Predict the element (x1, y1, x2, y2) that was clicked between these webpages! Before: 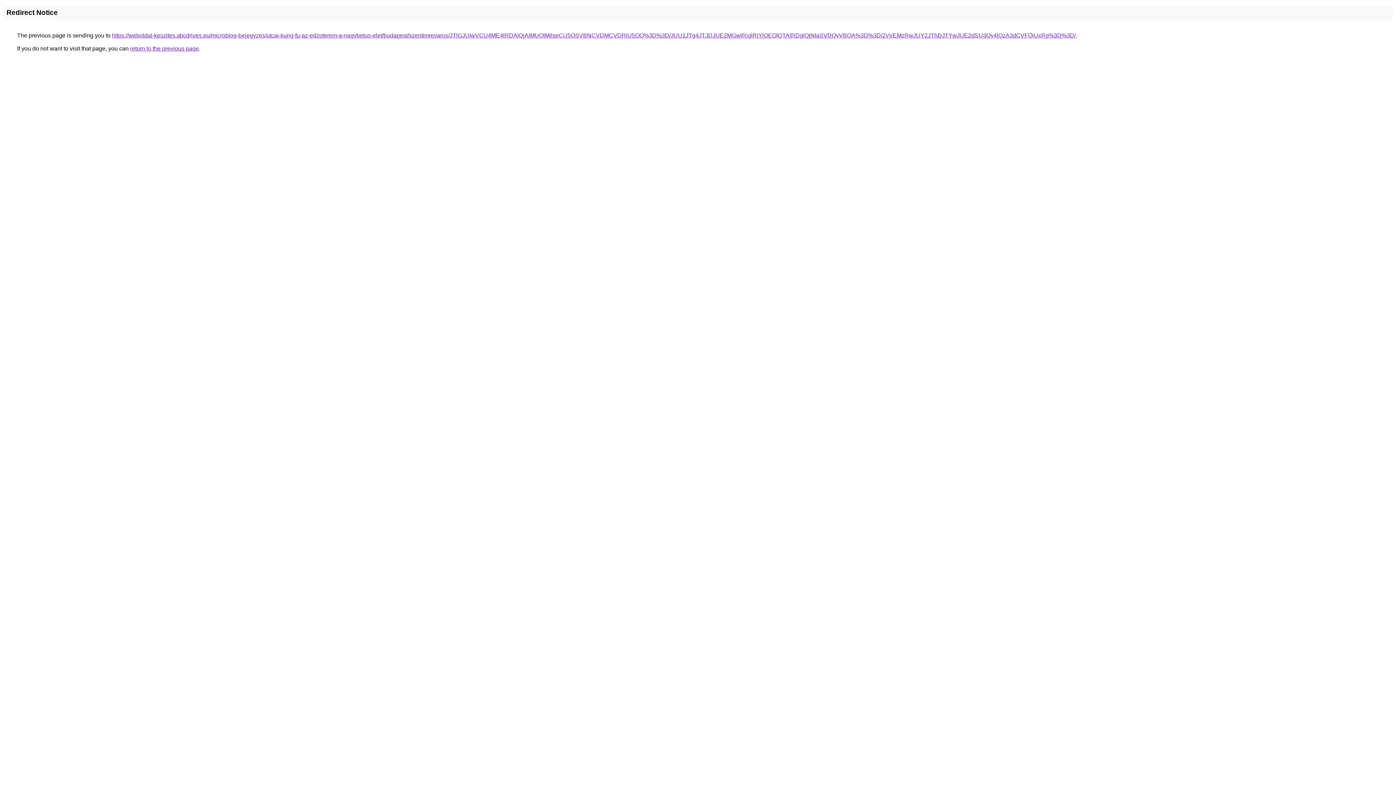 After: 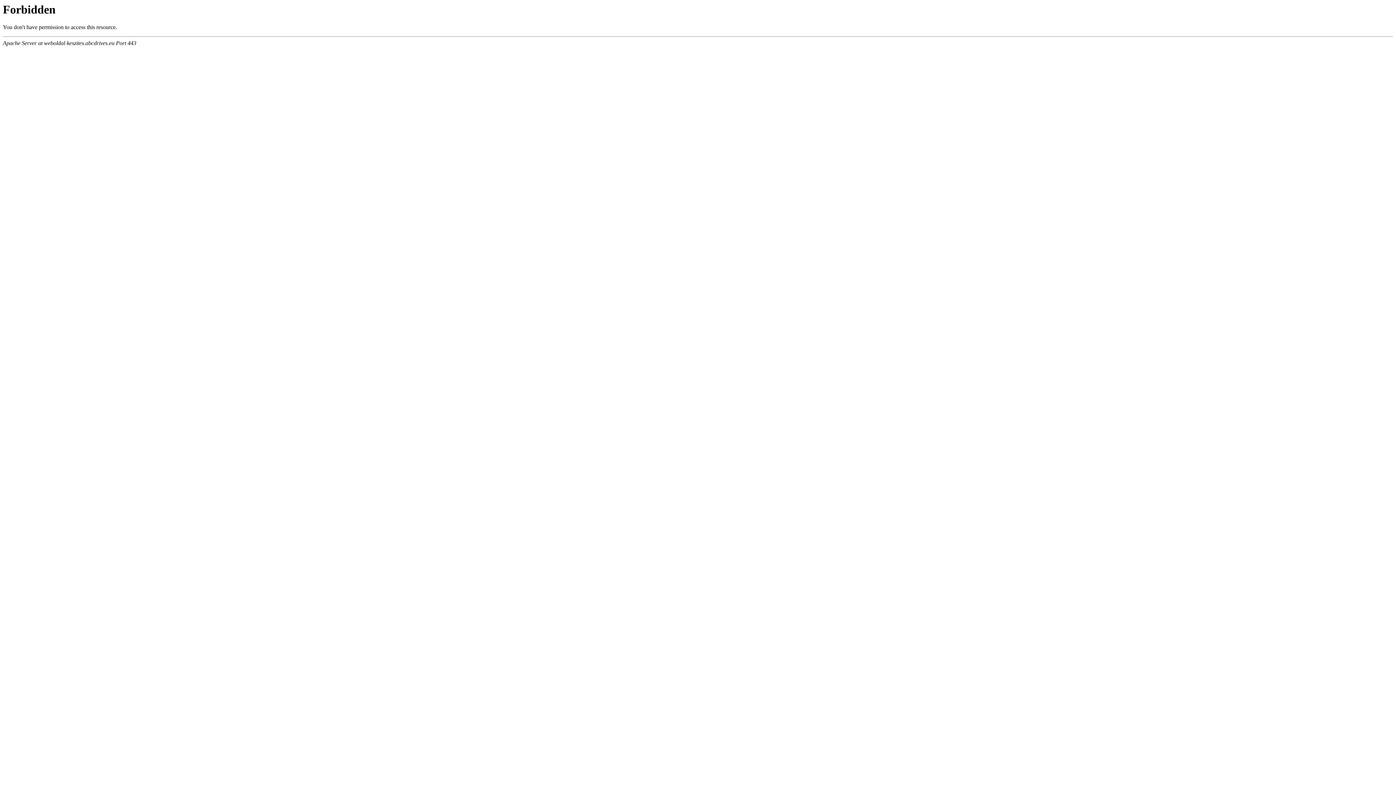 Action: label: https://weboldal-keszites.abcdrives.eu/microblog-bejegyzes/utcai-kung-fu-az-edzoterem-a-nagybetus-elet/budapest/szentimrevaros/JTlGJUIwVCU4ME4lRDAlQjAlMUQlMjlseCU5OSVBNCVDMCVDRiU5OQ%3D%3D/JUU1JTg4JTJDJUE2MGwlRjglRjYlOEQlQTAlRDglQjNIaSVDQyVBOA%3D%3D/ZyVEMzRwJUY2JThDJTYwJUE2dSU3Qy4lQzA3dCVFQiUxRg%3D%3D/ bbox: (112, 32, 1076, 38)